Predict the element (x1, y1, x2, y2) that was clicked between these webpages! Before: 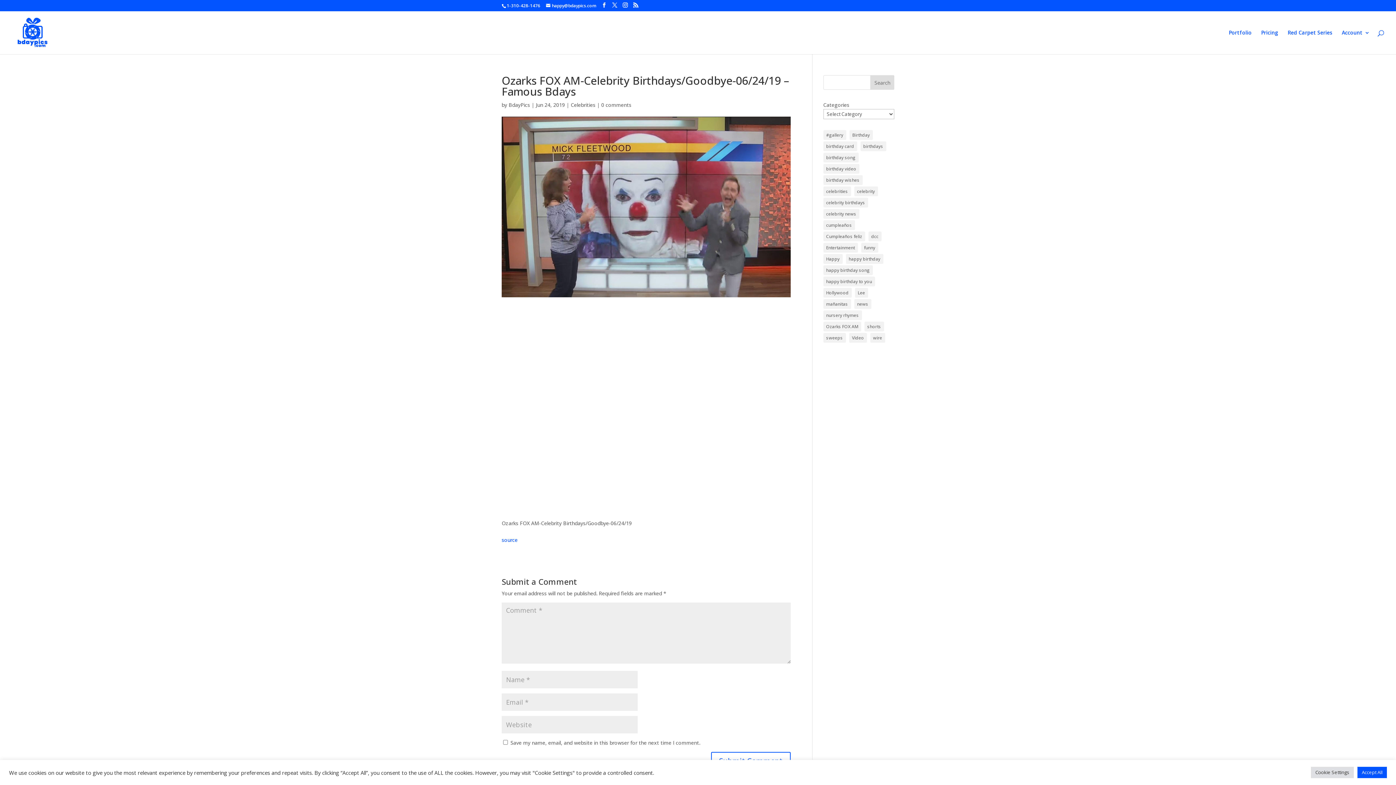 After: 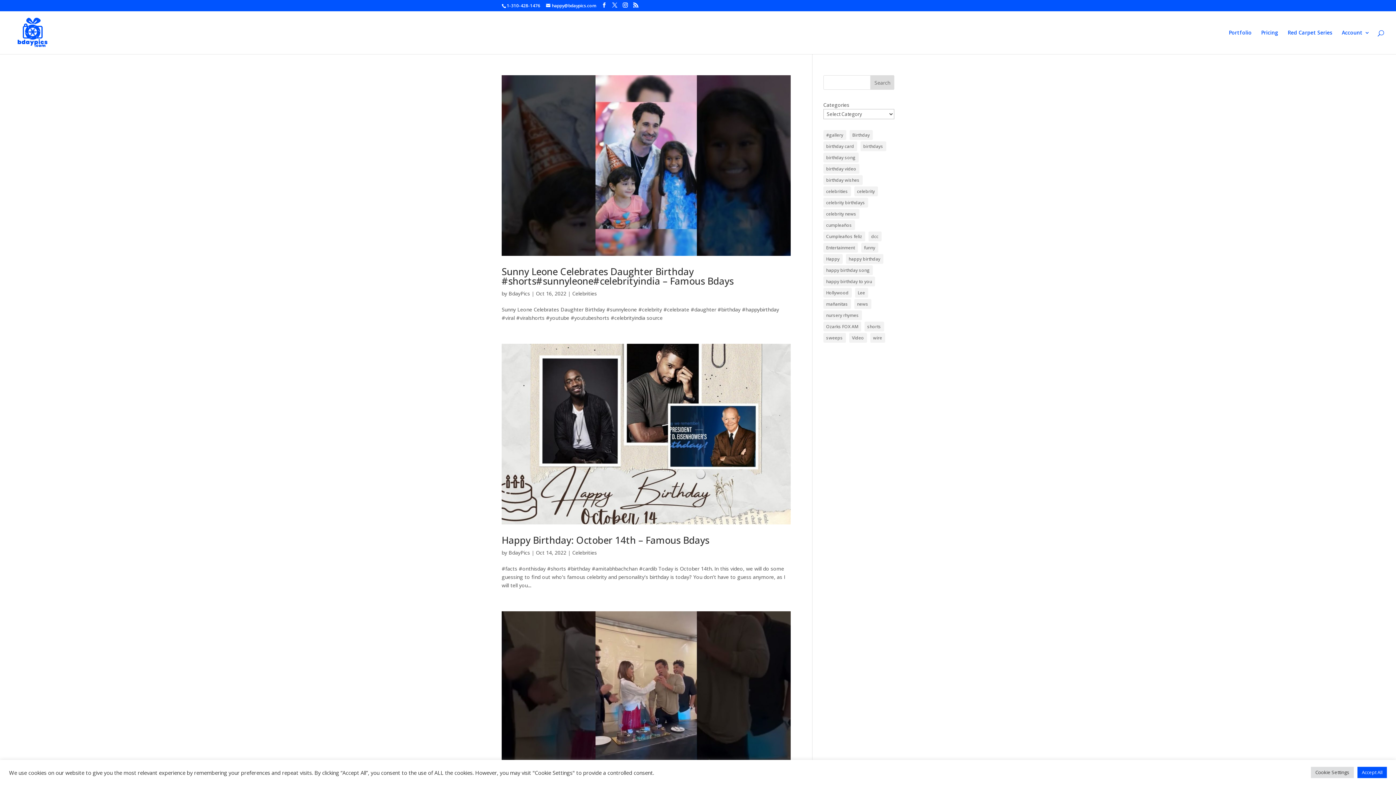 Action: label: happy birthday (652 items) bbox: (846, 254, 883, 264)